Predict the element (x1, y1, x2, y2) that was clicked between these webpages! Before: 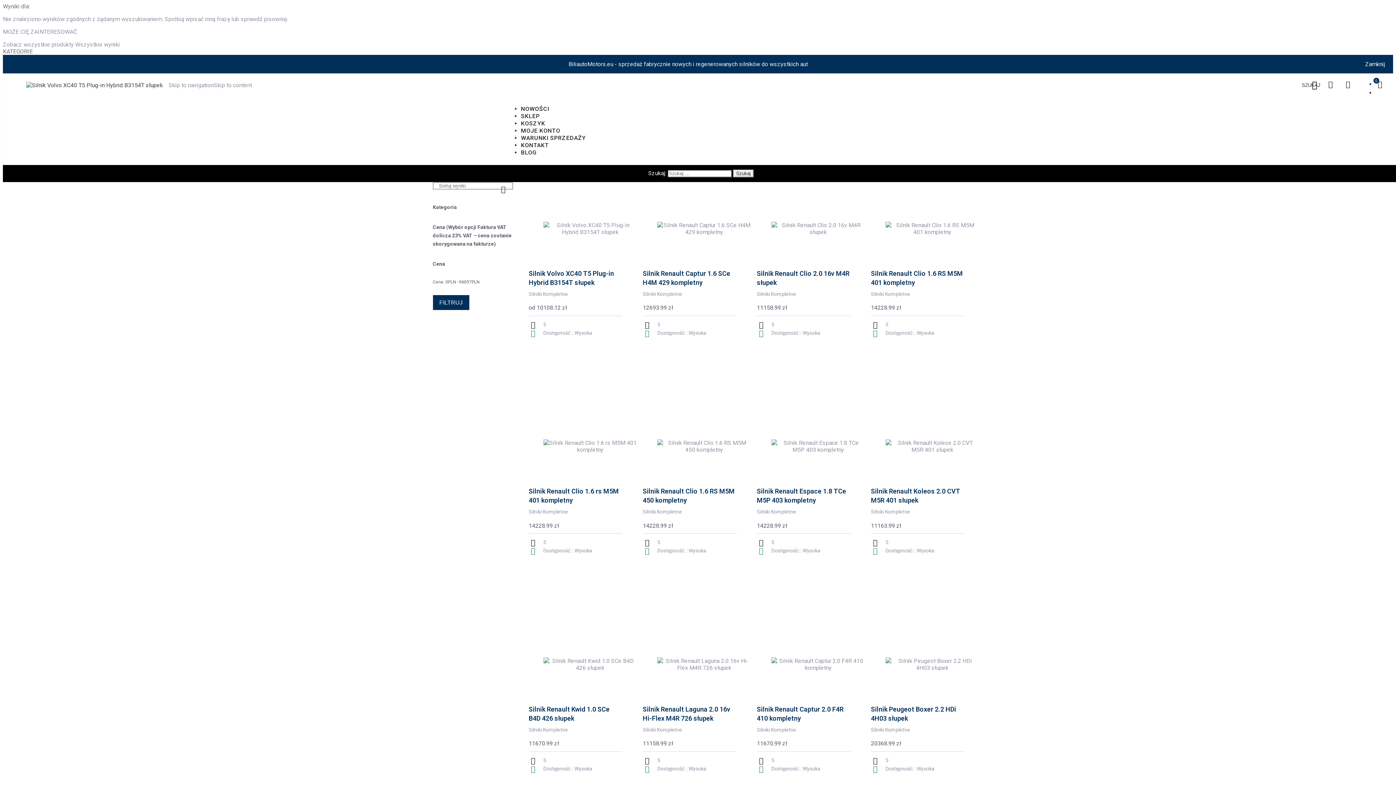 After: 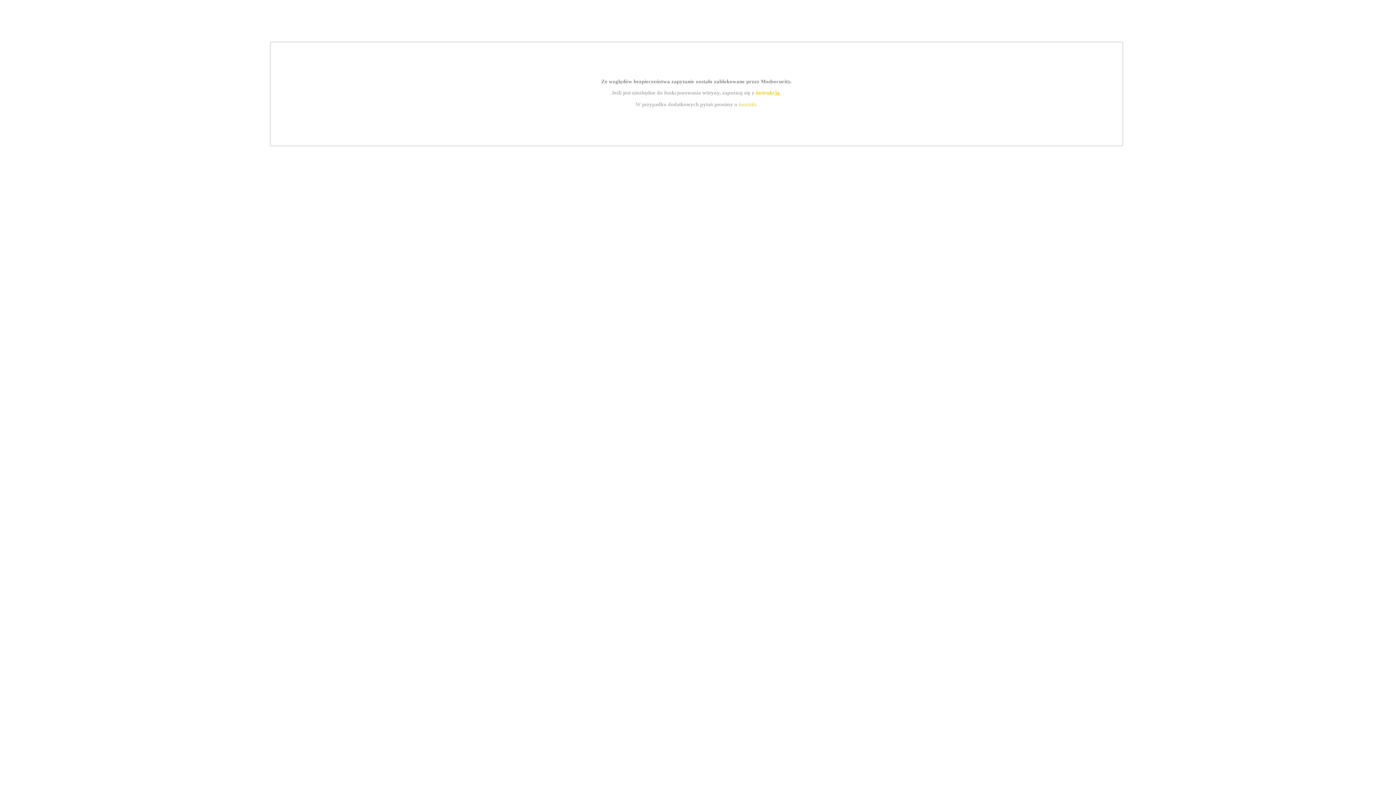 Action: label: Dodaj do koszyka bbox: (757, 564, 850, 584)